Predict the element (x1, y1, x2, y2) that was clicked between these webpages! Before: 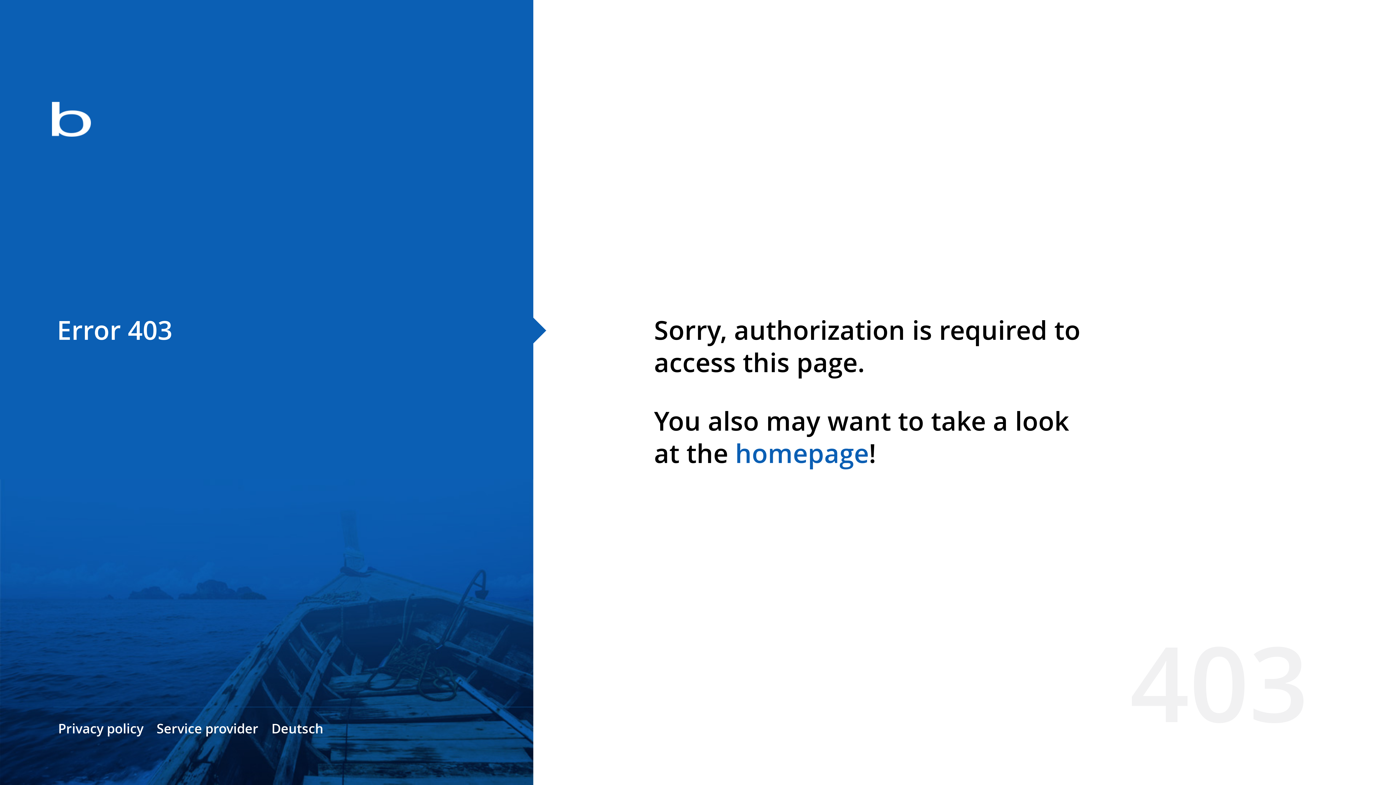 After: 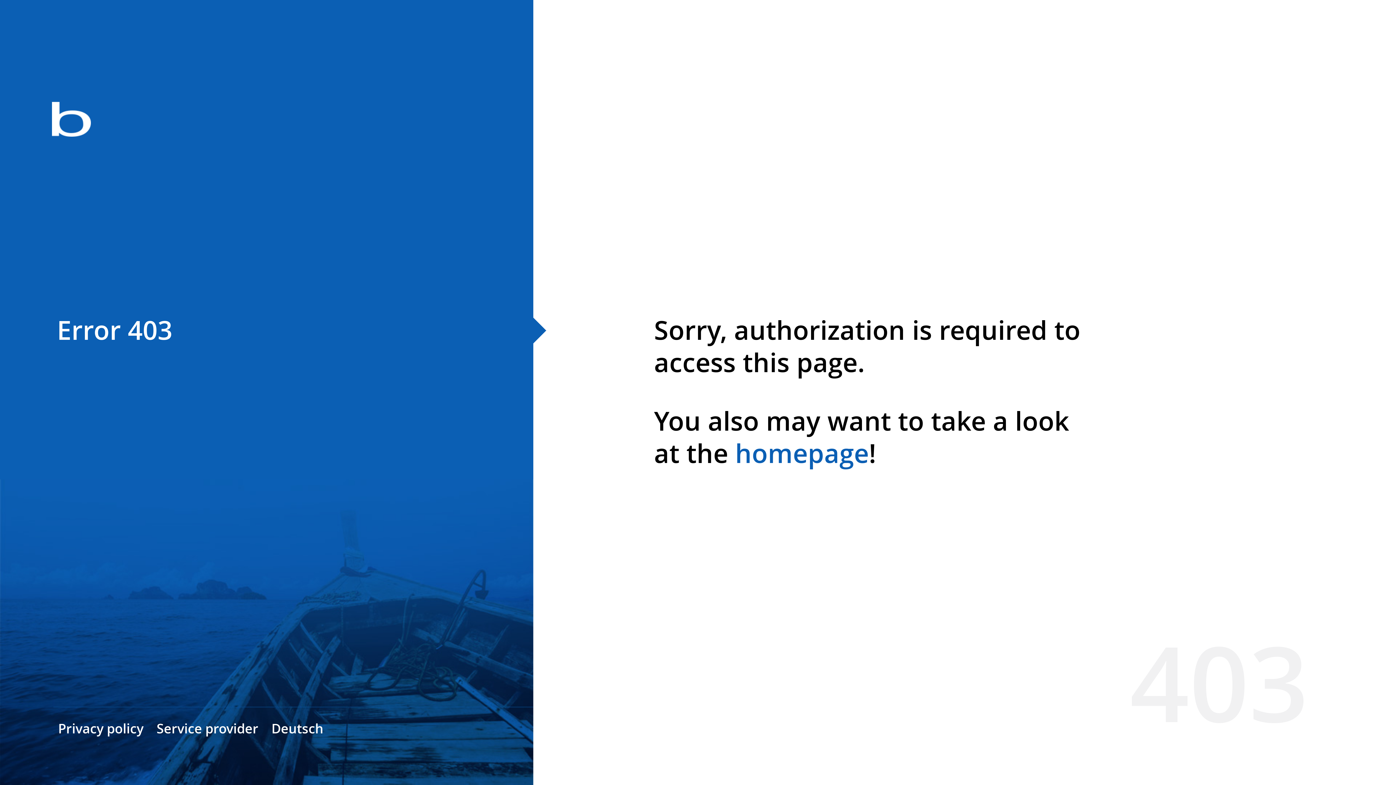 Action: label: homepage bbox: (735, 435, 869, 471)